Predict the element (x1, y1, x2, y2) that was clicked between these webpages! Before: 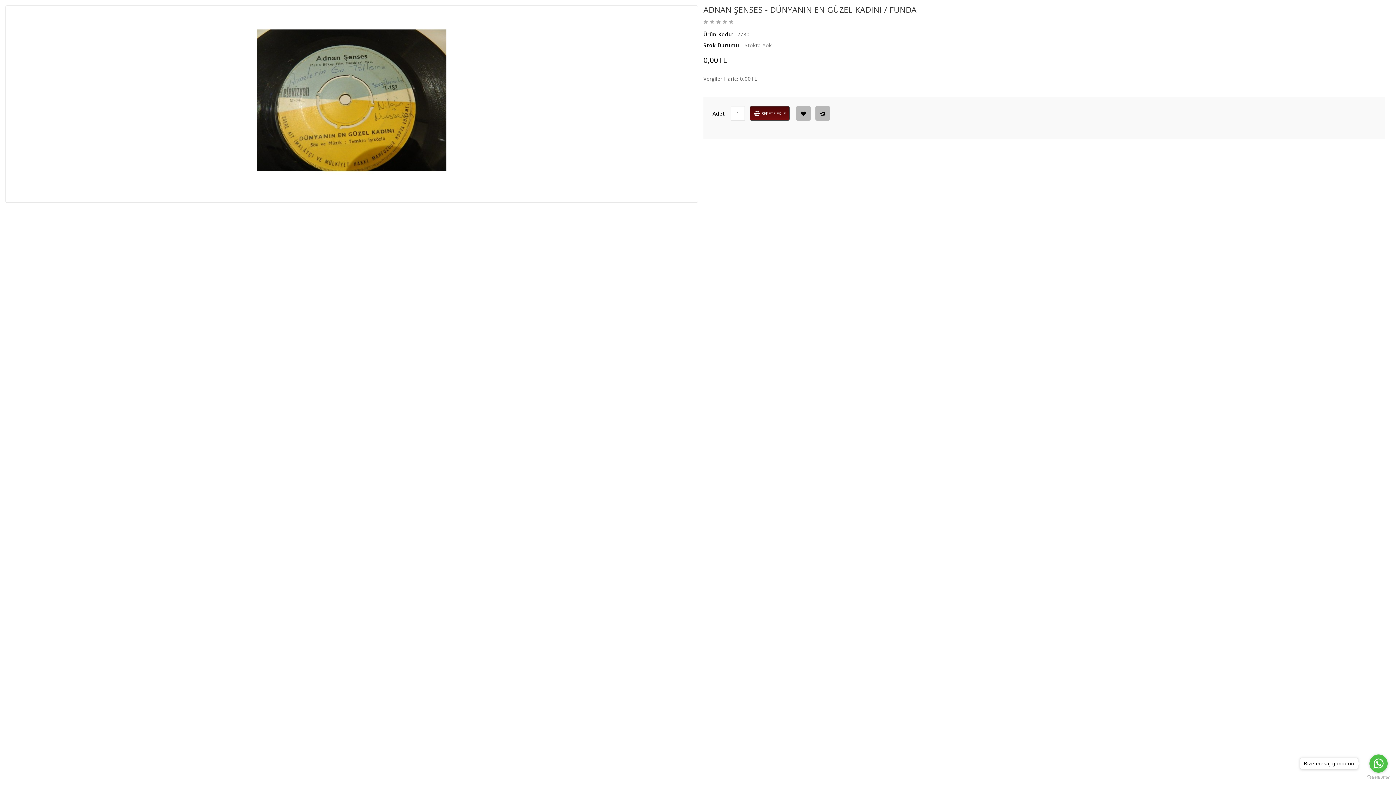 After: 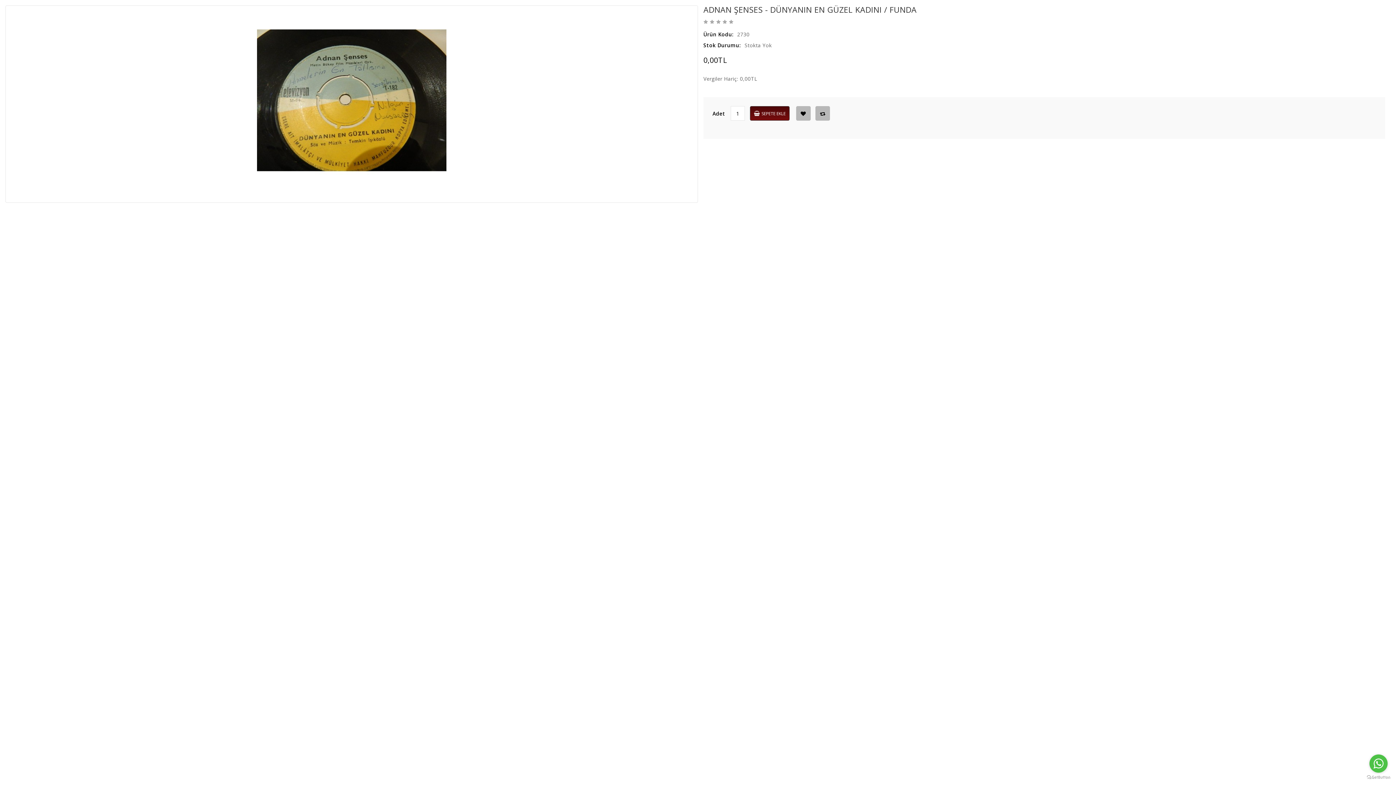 Action: bbox: (1369, 754, 1388, 773) label: Go to whatsapp